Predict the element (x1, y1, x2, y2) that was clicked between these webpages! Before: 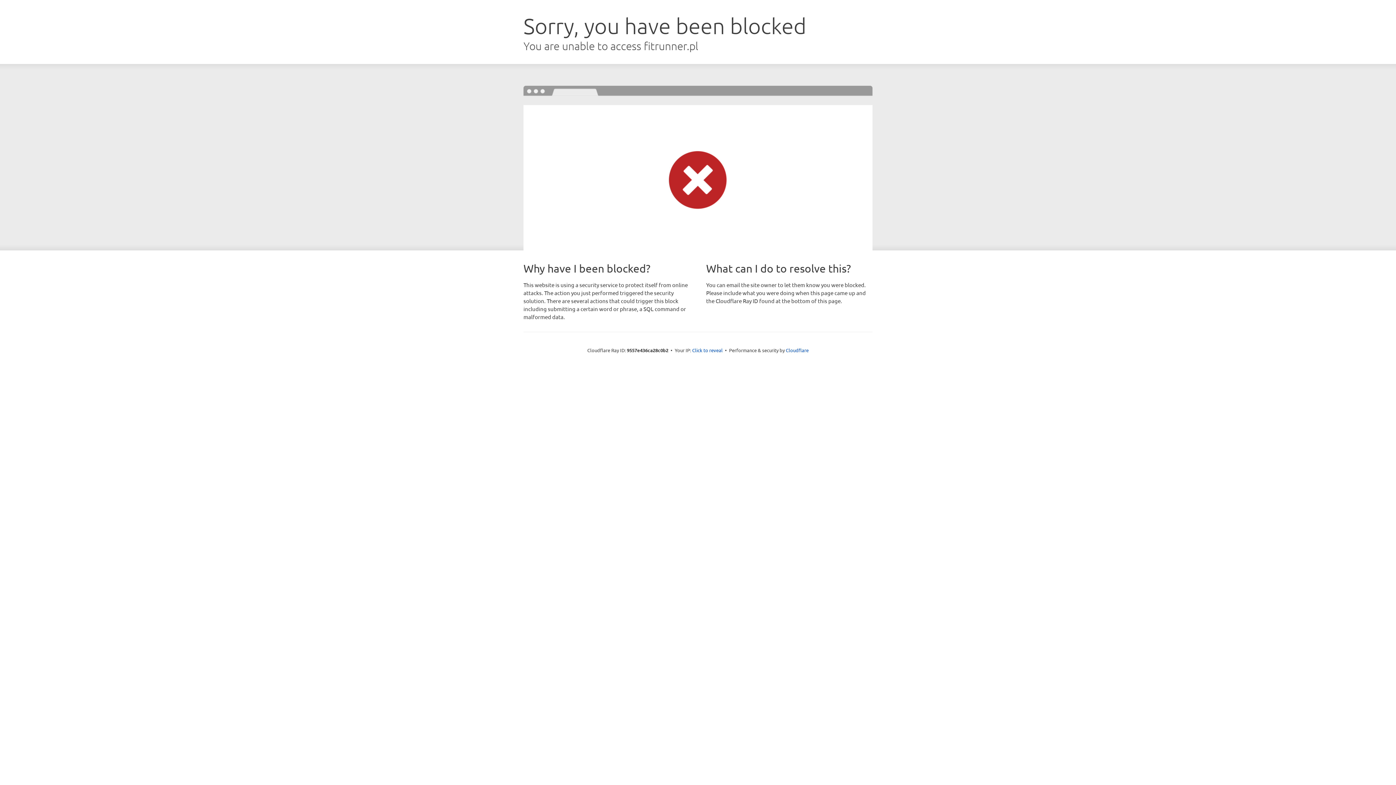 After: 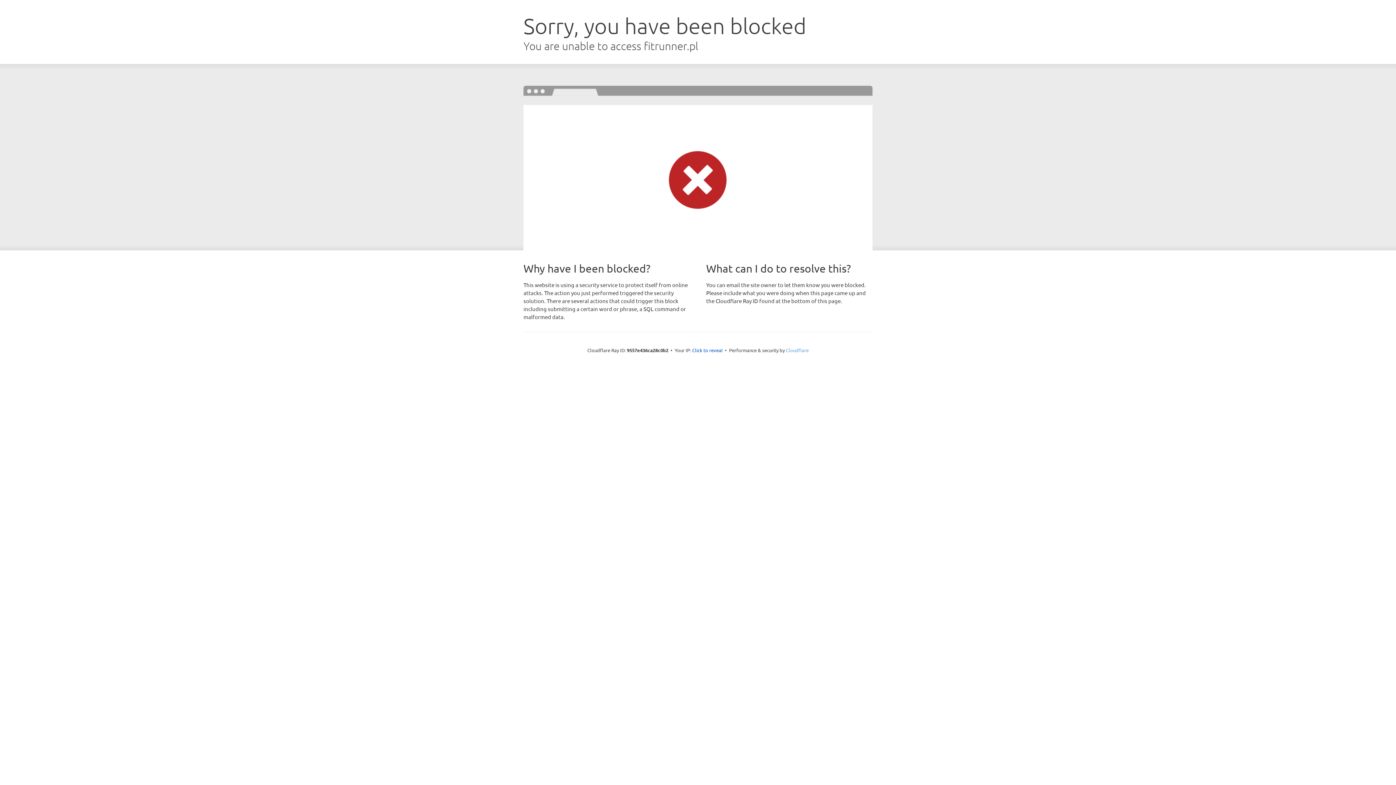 Action: label: Cloudflare bbox: (786, 347, 808, 353)